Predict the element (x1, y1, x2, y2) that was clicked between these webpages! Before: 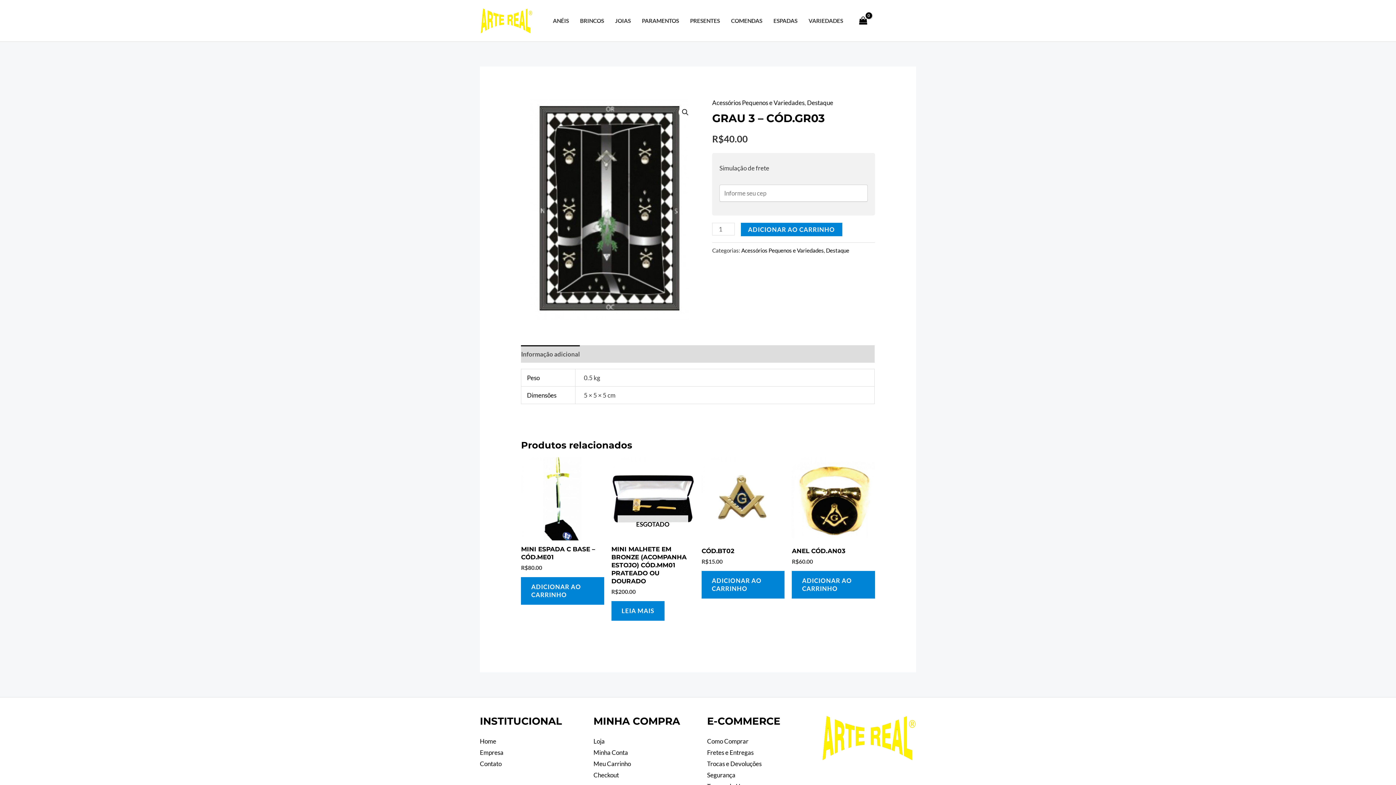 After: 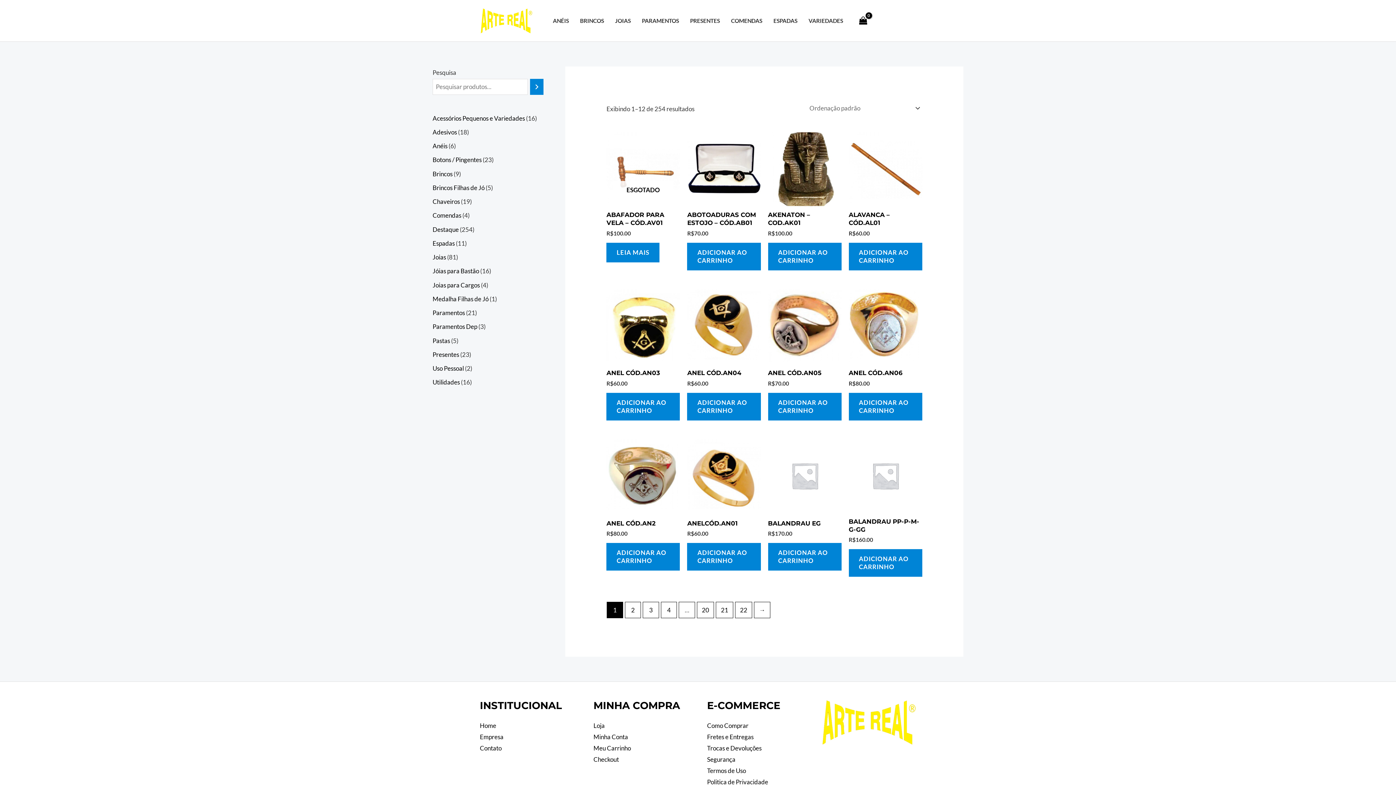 Action: bbox: (807, 98, 833, 106) label: Destaque